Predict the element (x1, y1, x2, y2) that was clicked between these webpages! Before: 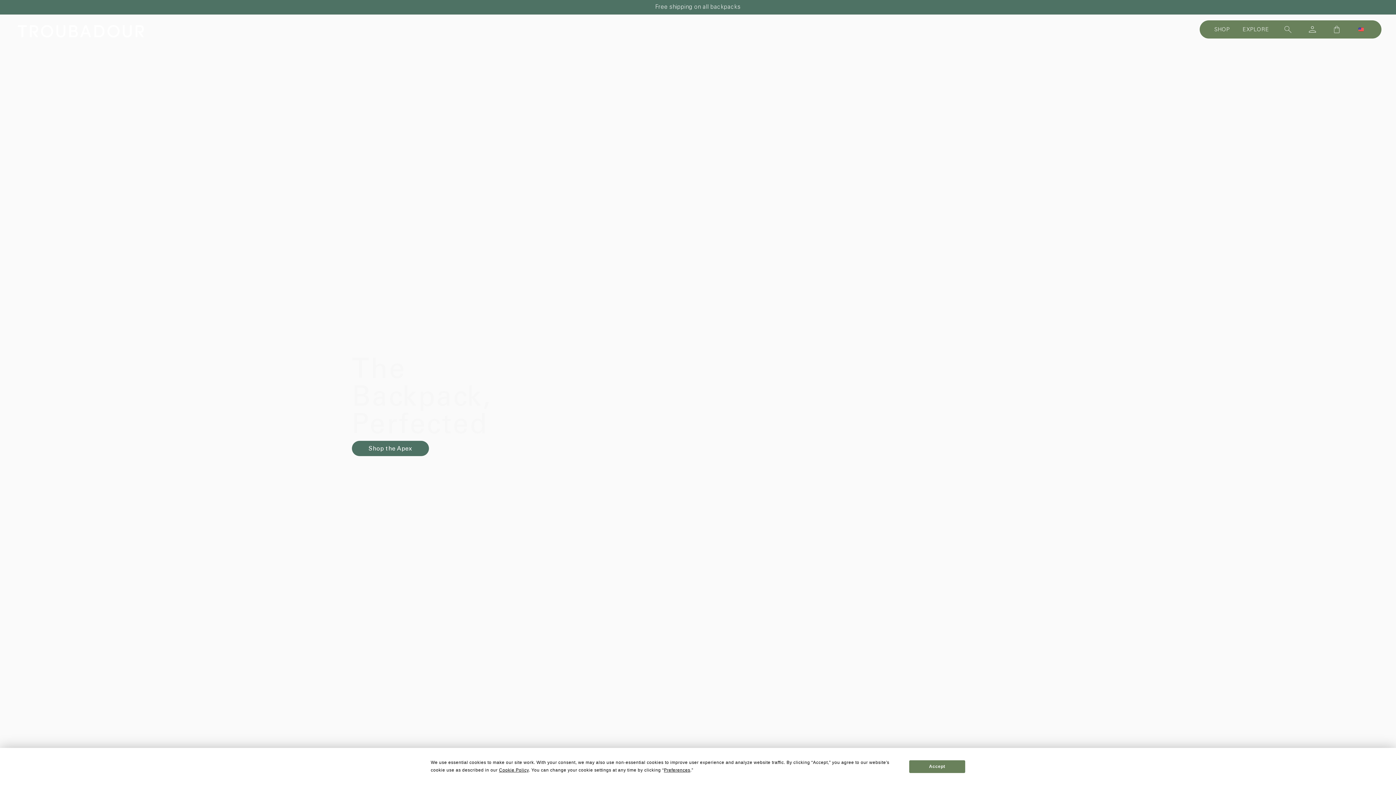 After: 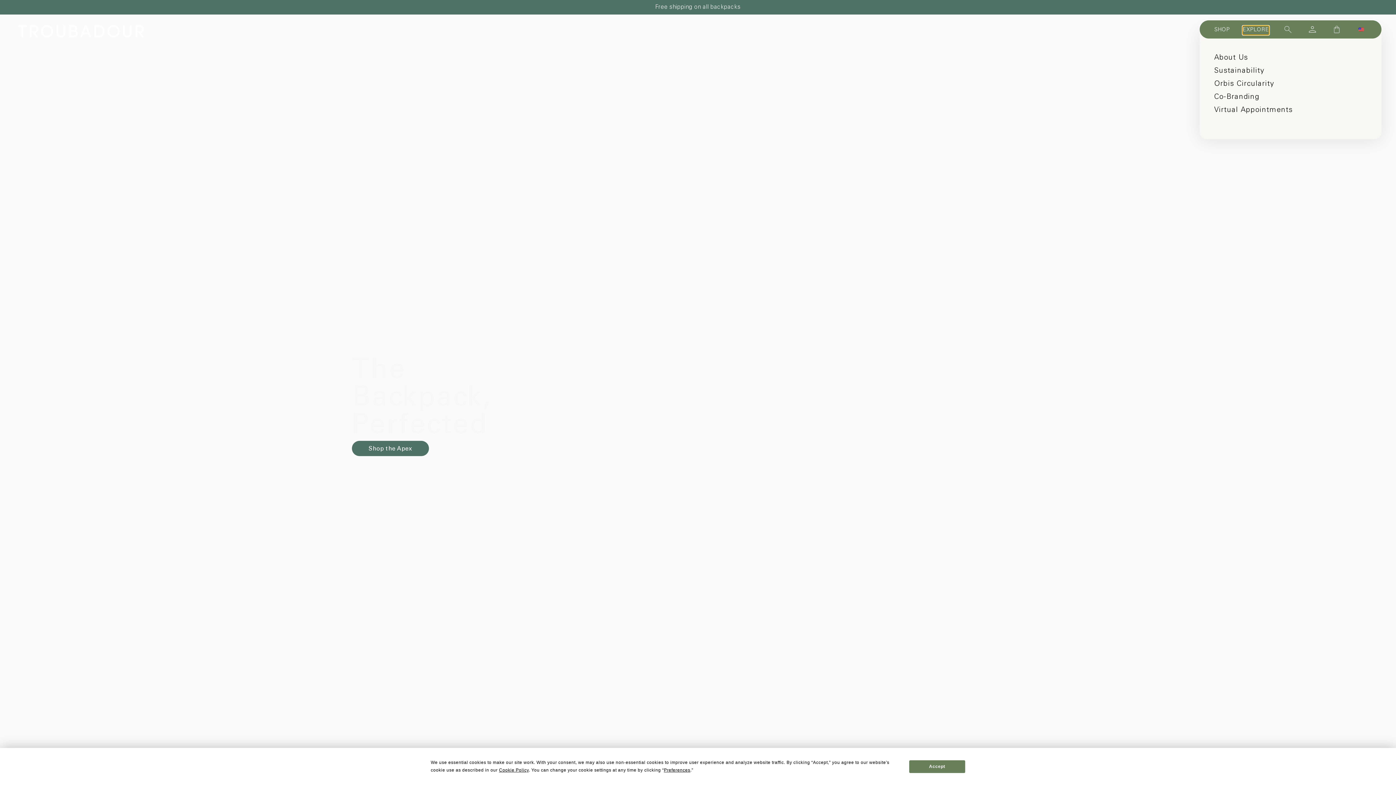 Action: bbox: (1242, 25, 1269, 34) label: EXPLORE